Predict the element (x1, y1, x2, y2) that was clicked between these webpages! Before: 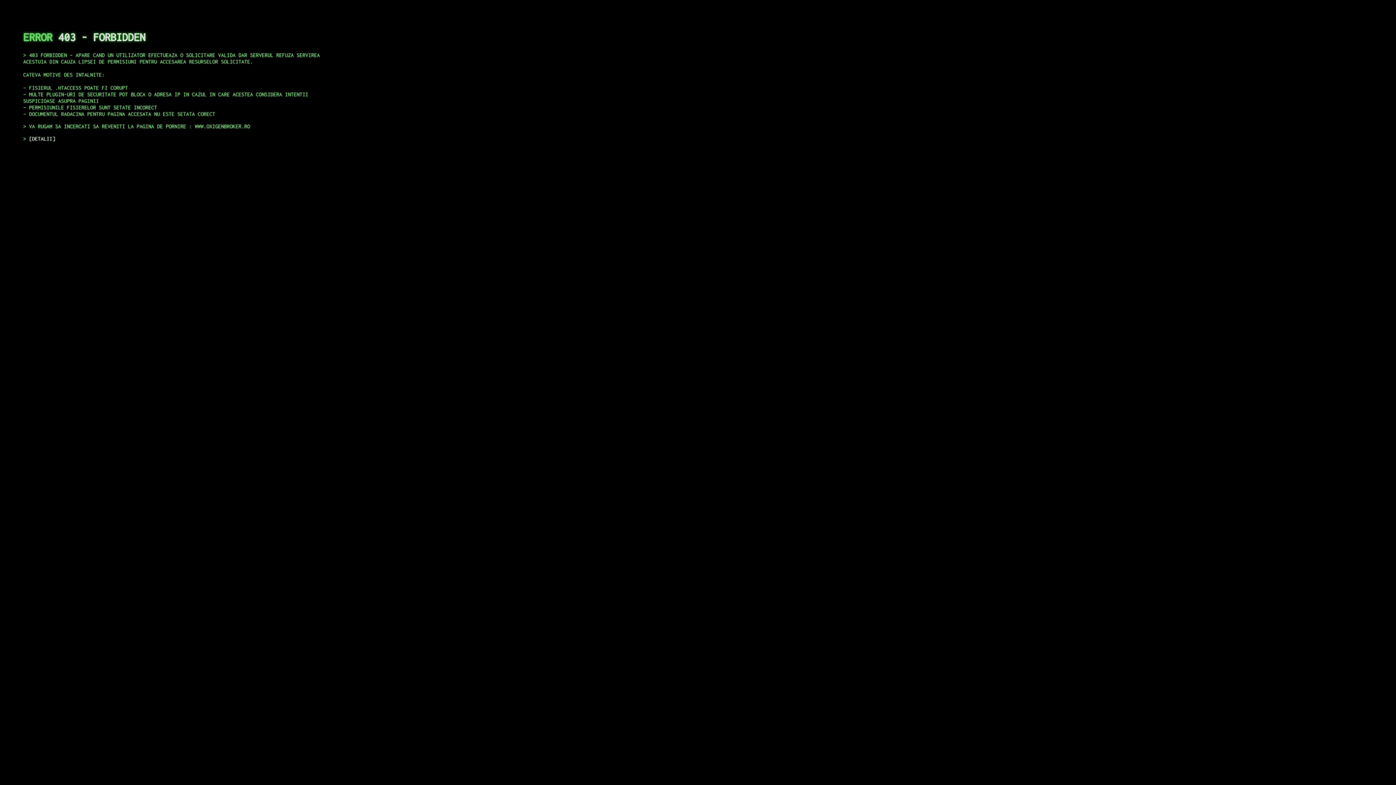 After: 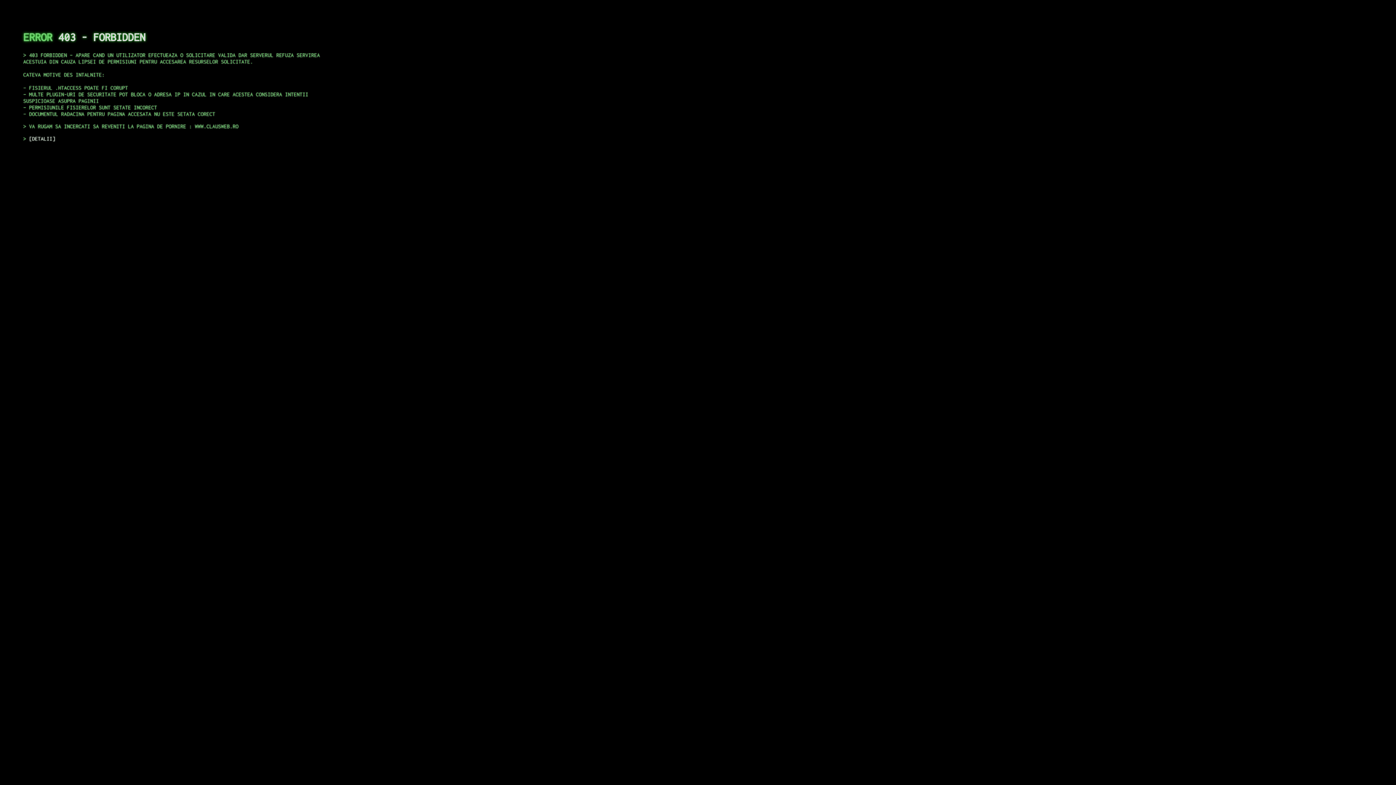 Action: bbox: (29, 135, 55, 141) label: DETALII